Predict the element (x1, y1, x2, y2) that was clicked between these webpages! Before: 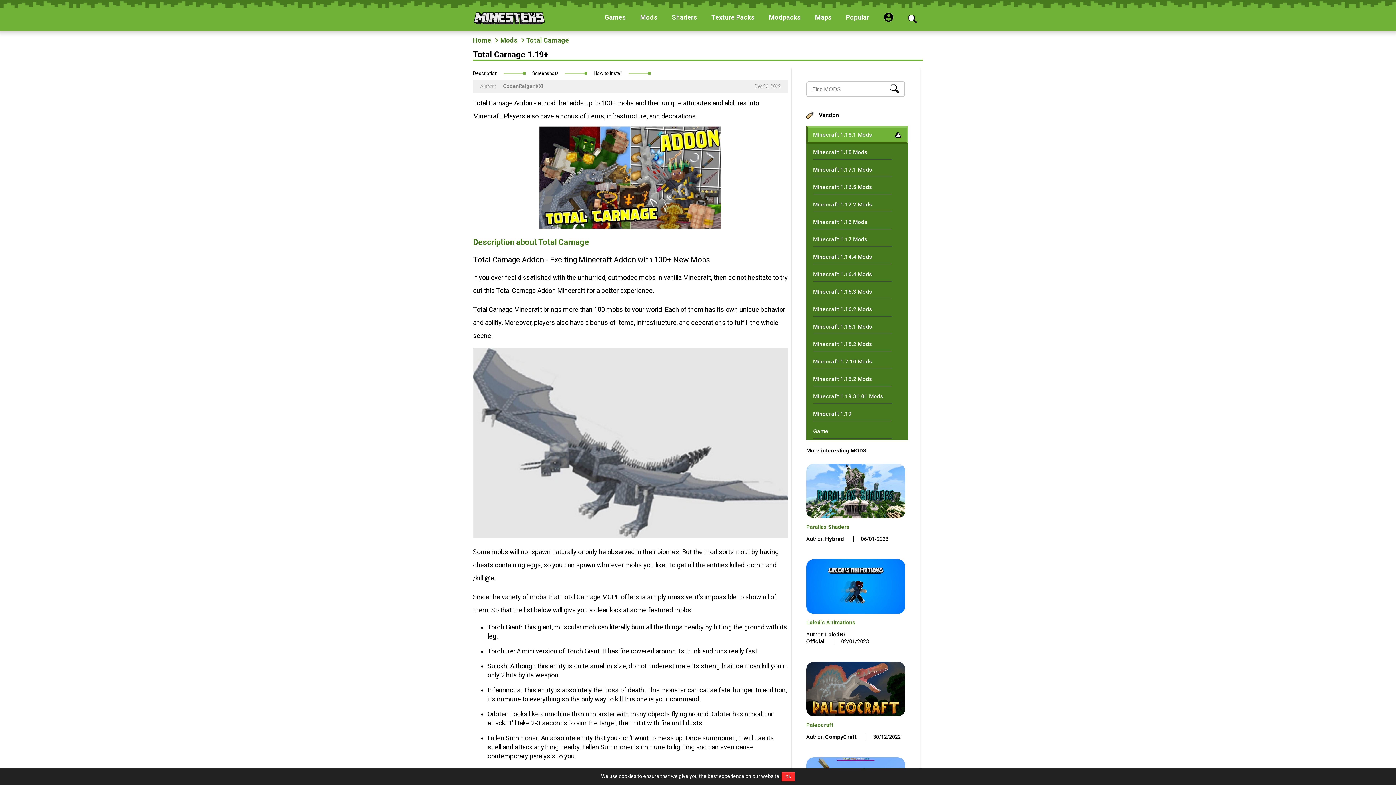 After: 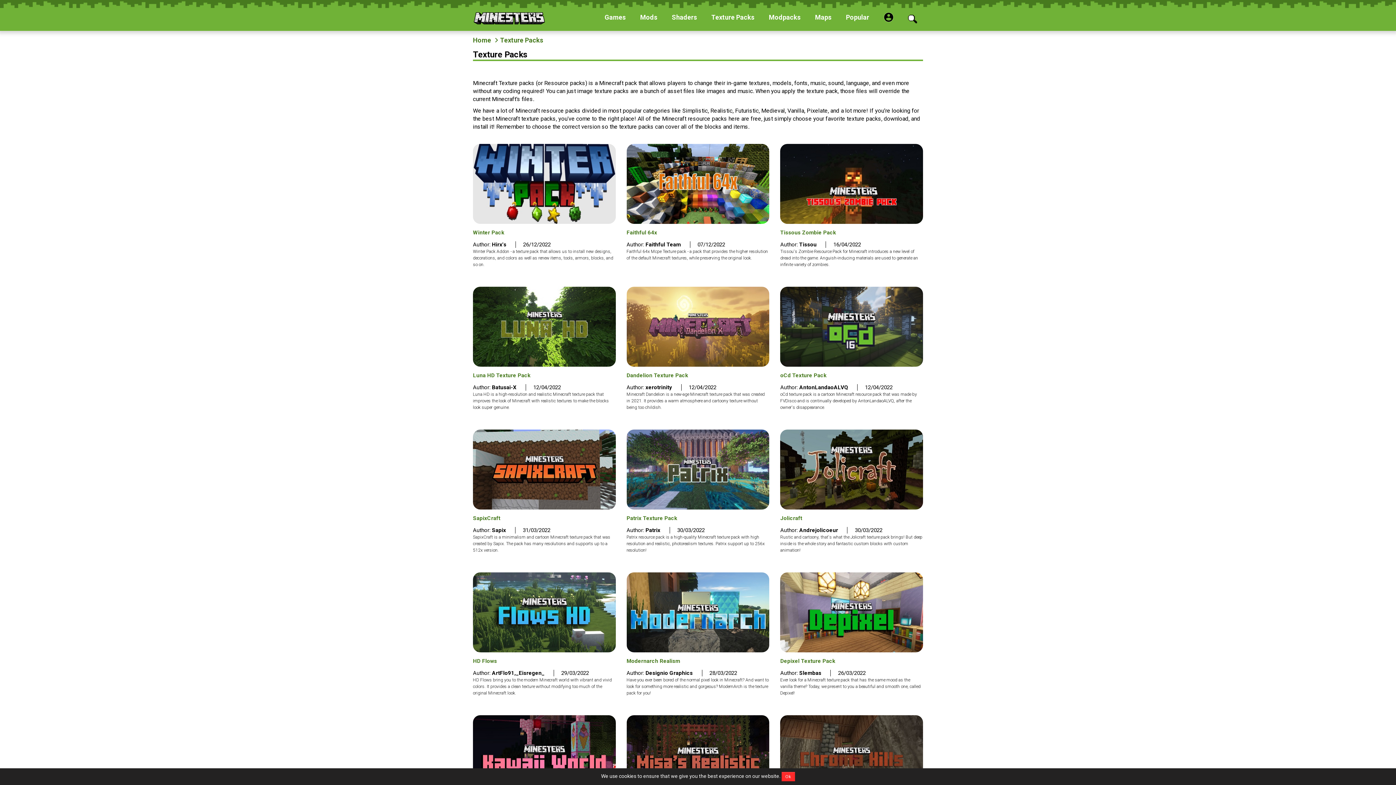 Action: label: Texture Packs bbox: (704, 5, 761, 29)